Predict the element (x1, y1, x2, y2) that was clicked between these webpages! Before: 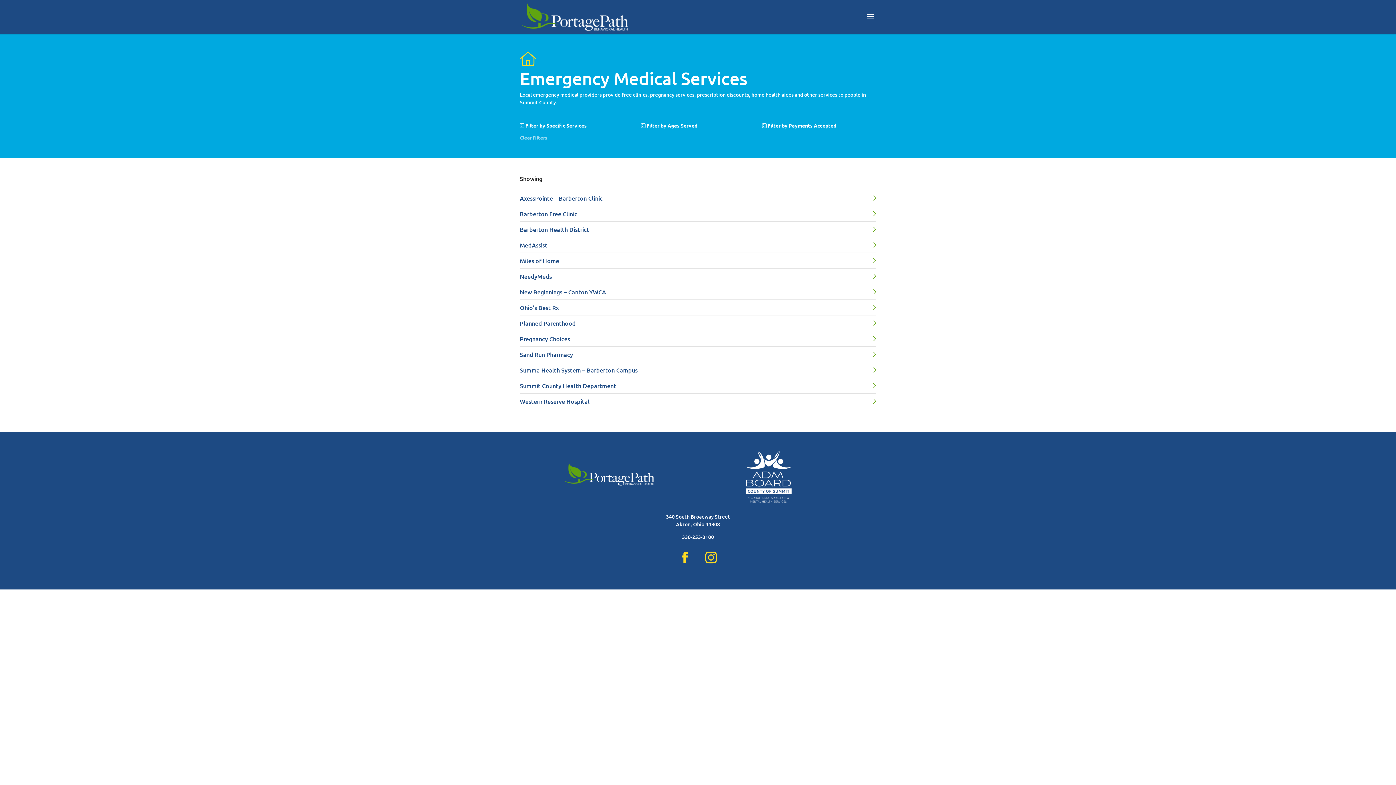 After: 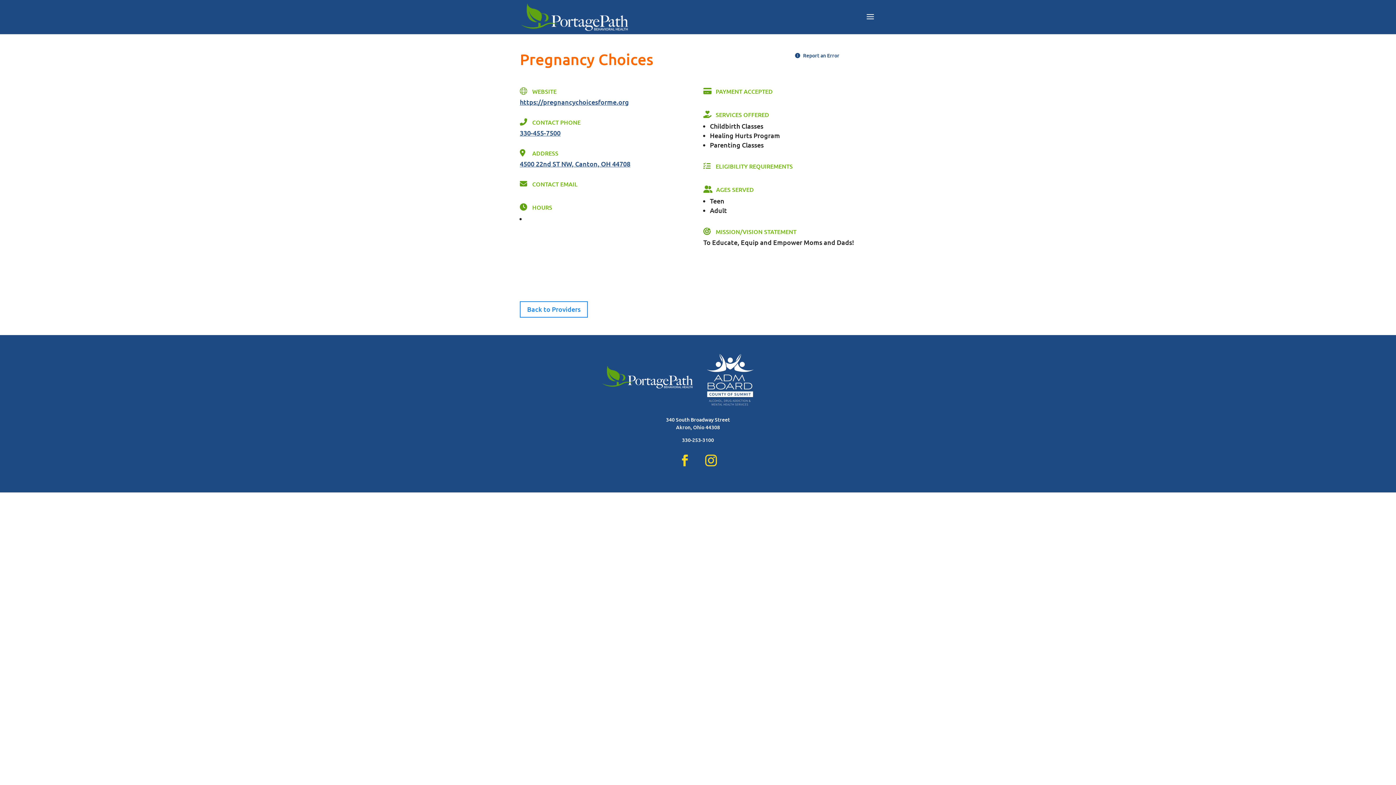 Action: bbox: (520, 334, 872, 342) label: Pregnancy Choices